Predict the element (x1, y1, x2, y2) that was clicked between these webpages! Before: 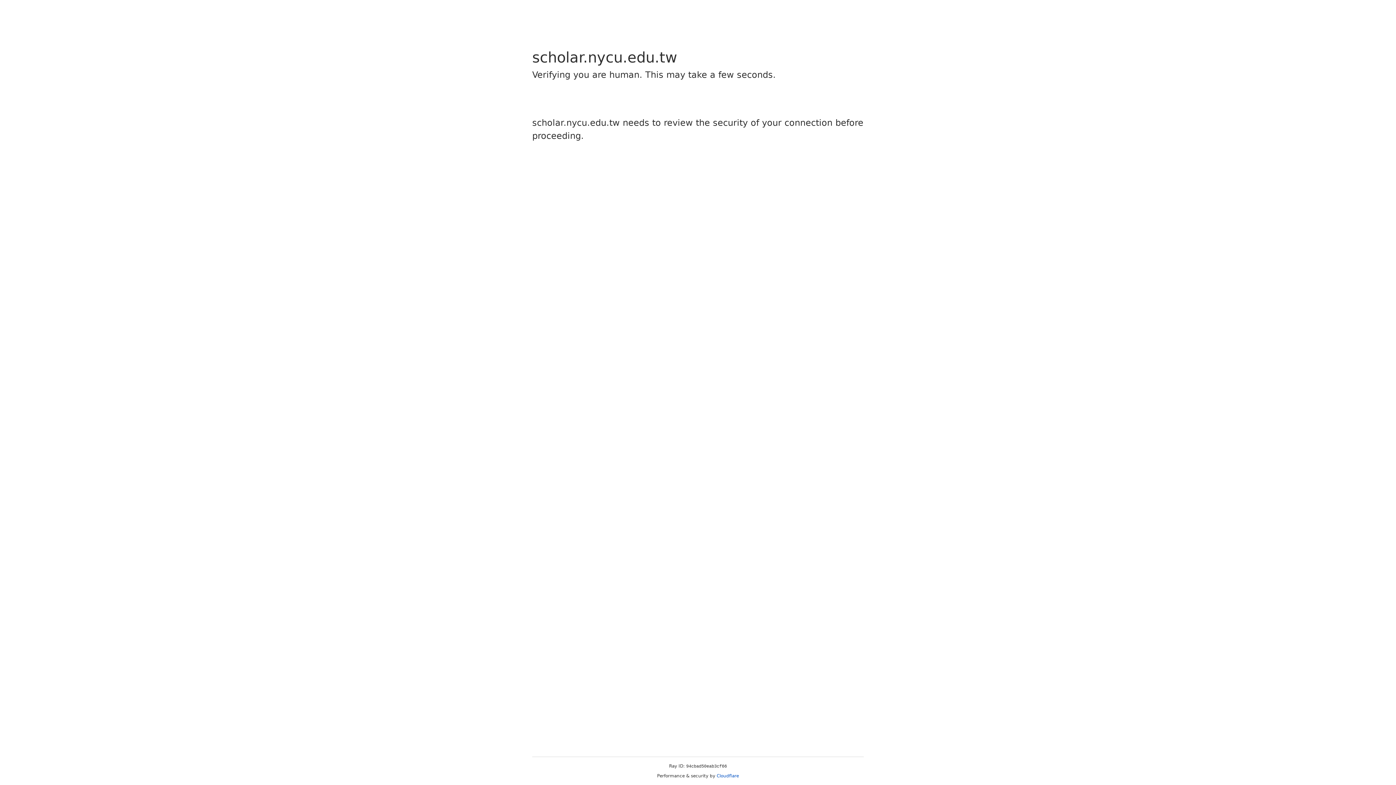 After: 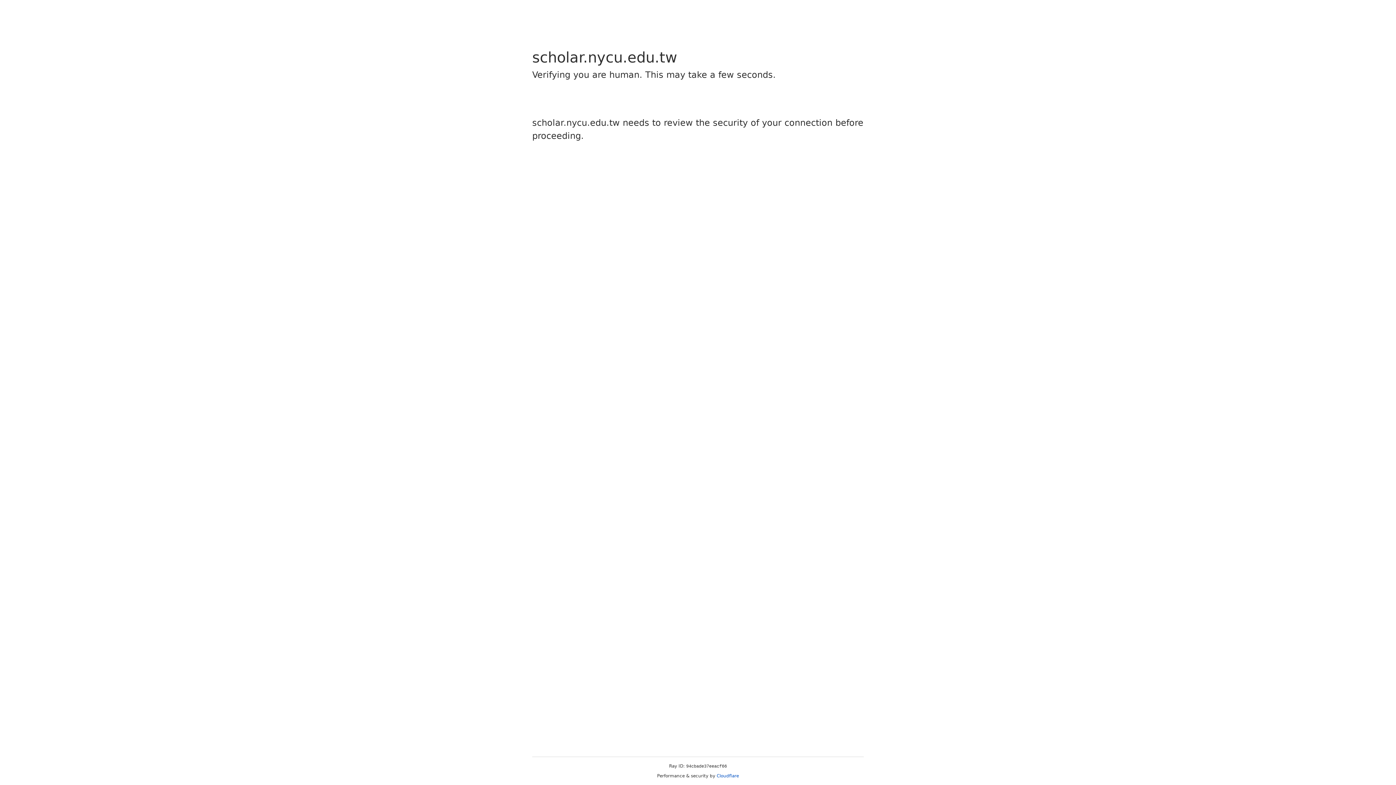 Action: bbox: (716, 773, 739, 778) label: Cloudflare